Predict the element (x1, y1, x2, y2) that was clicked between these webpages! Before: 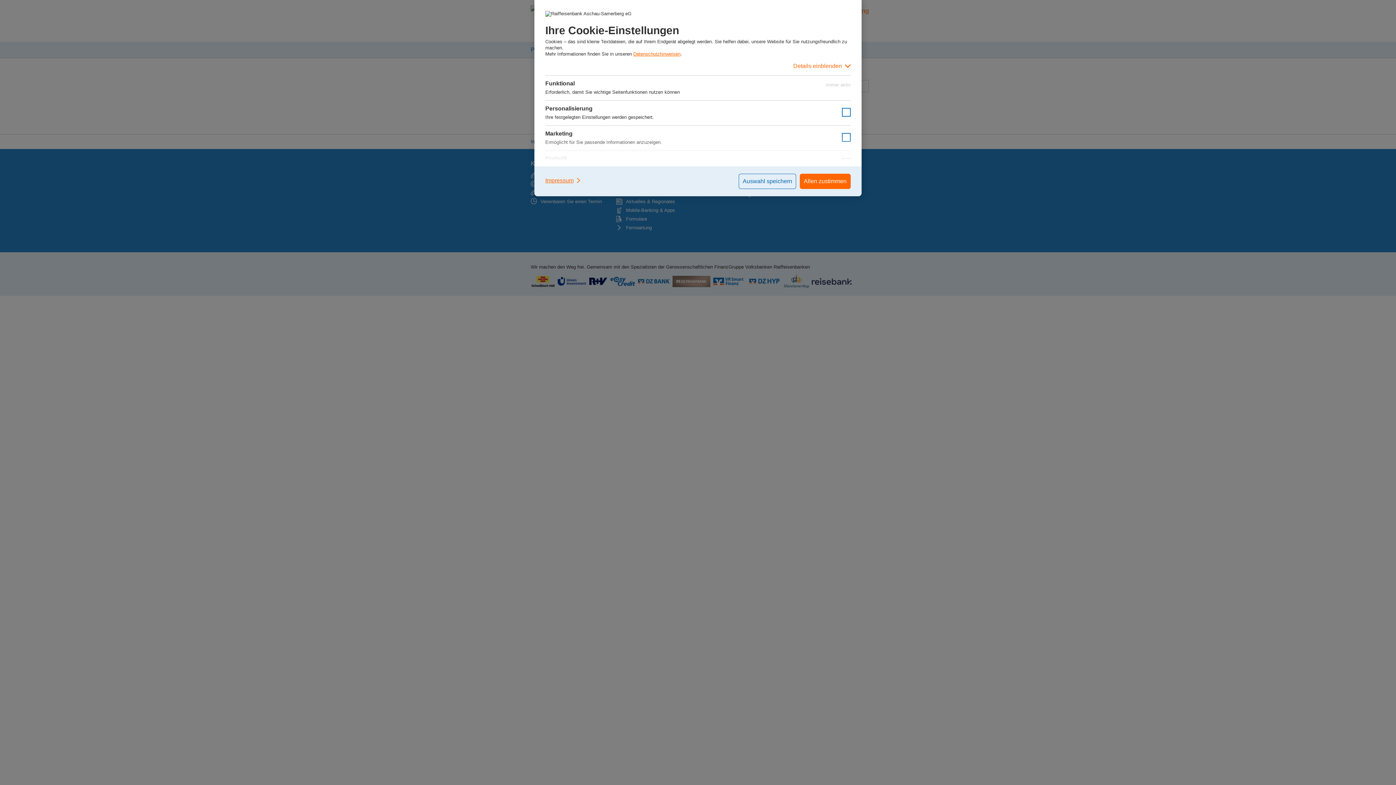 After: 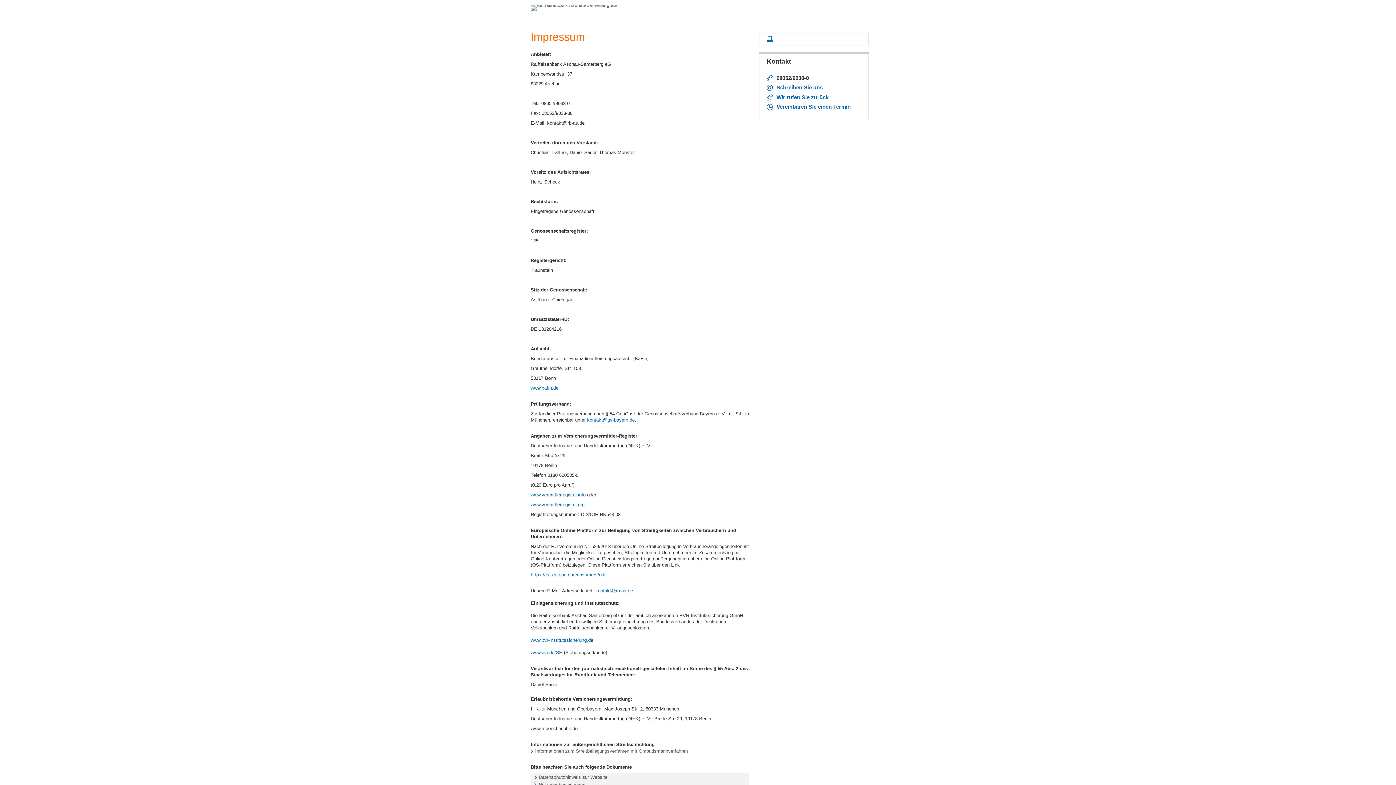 Action: label: Impressum bbox: (545, 173, 581, 187)